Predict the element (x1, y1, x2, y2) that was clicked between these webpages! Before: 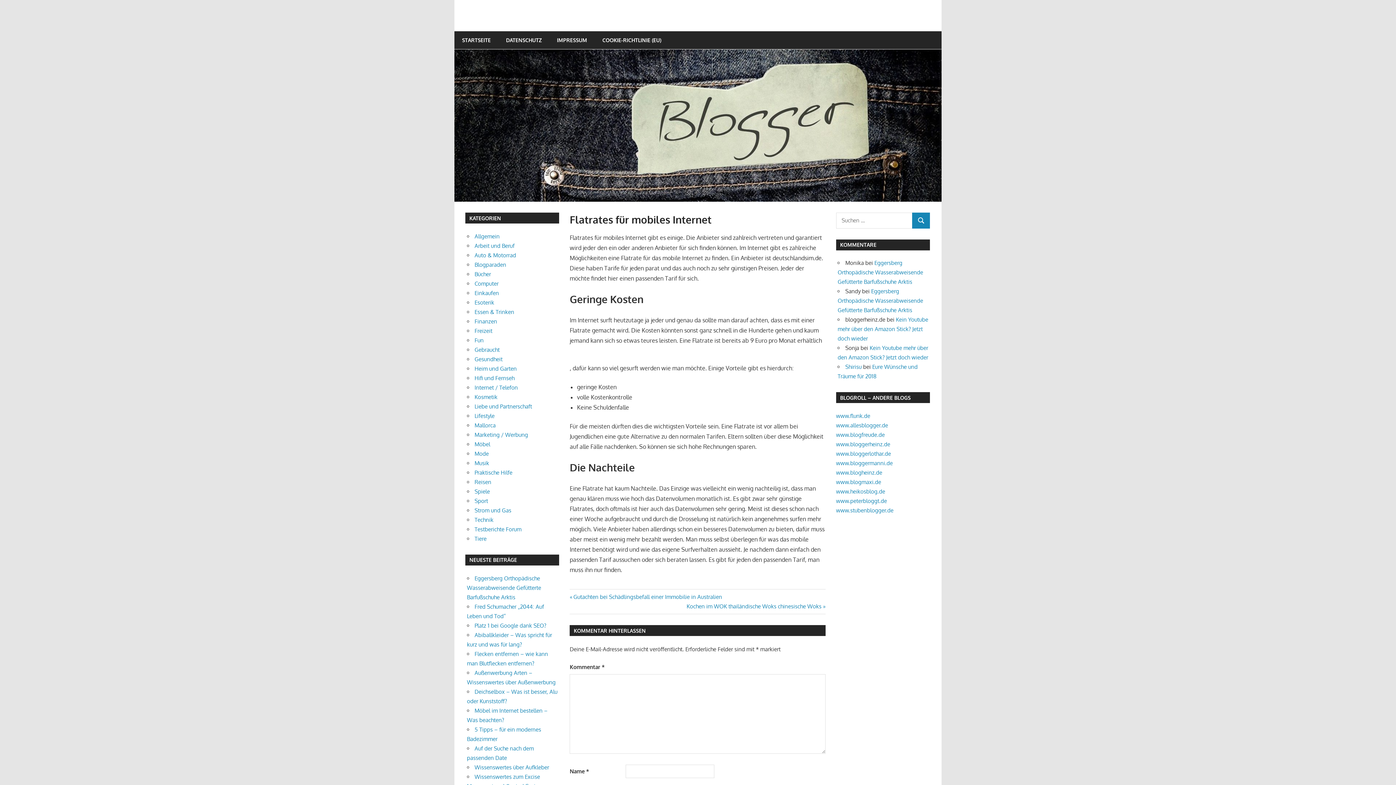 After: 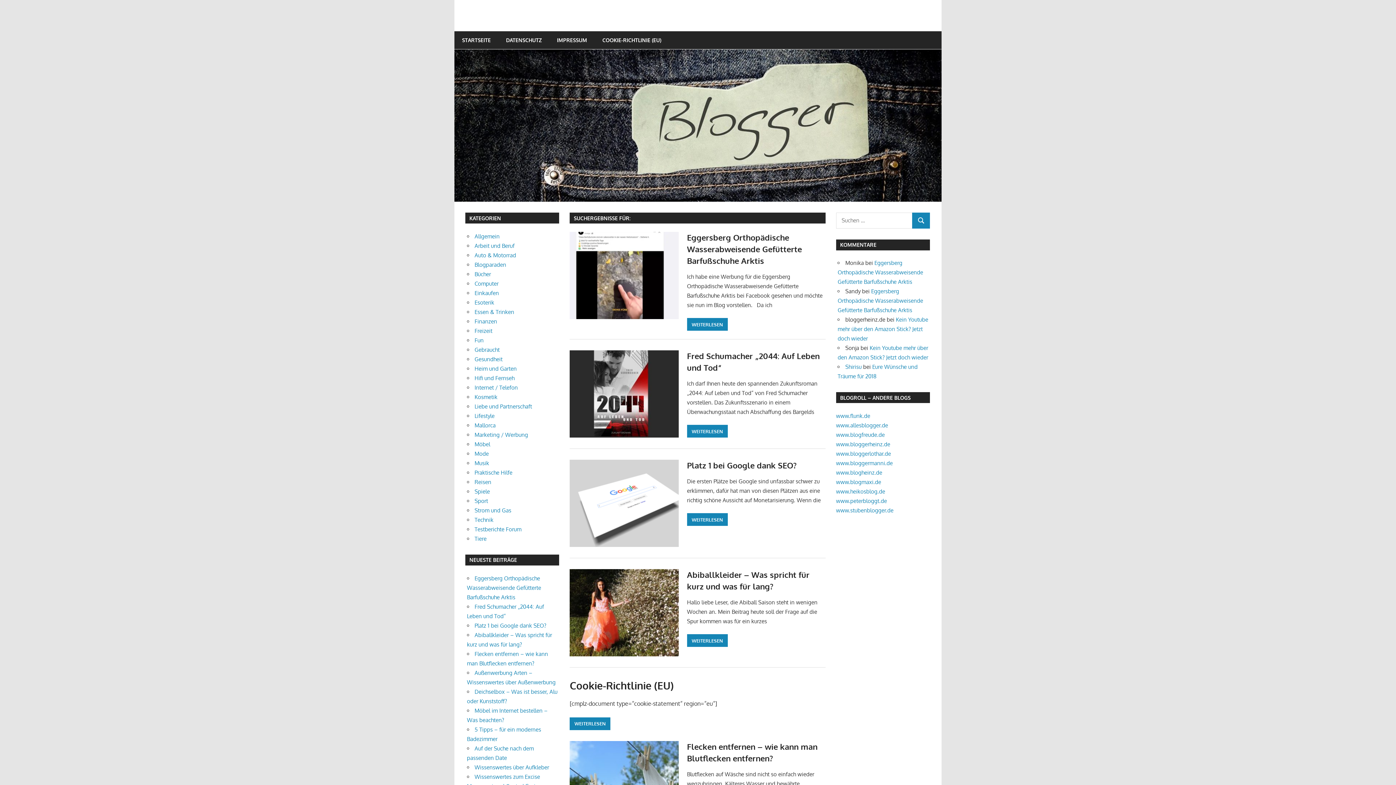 Action: bbox: (912, 212, 930, 228) label: SUCHEN